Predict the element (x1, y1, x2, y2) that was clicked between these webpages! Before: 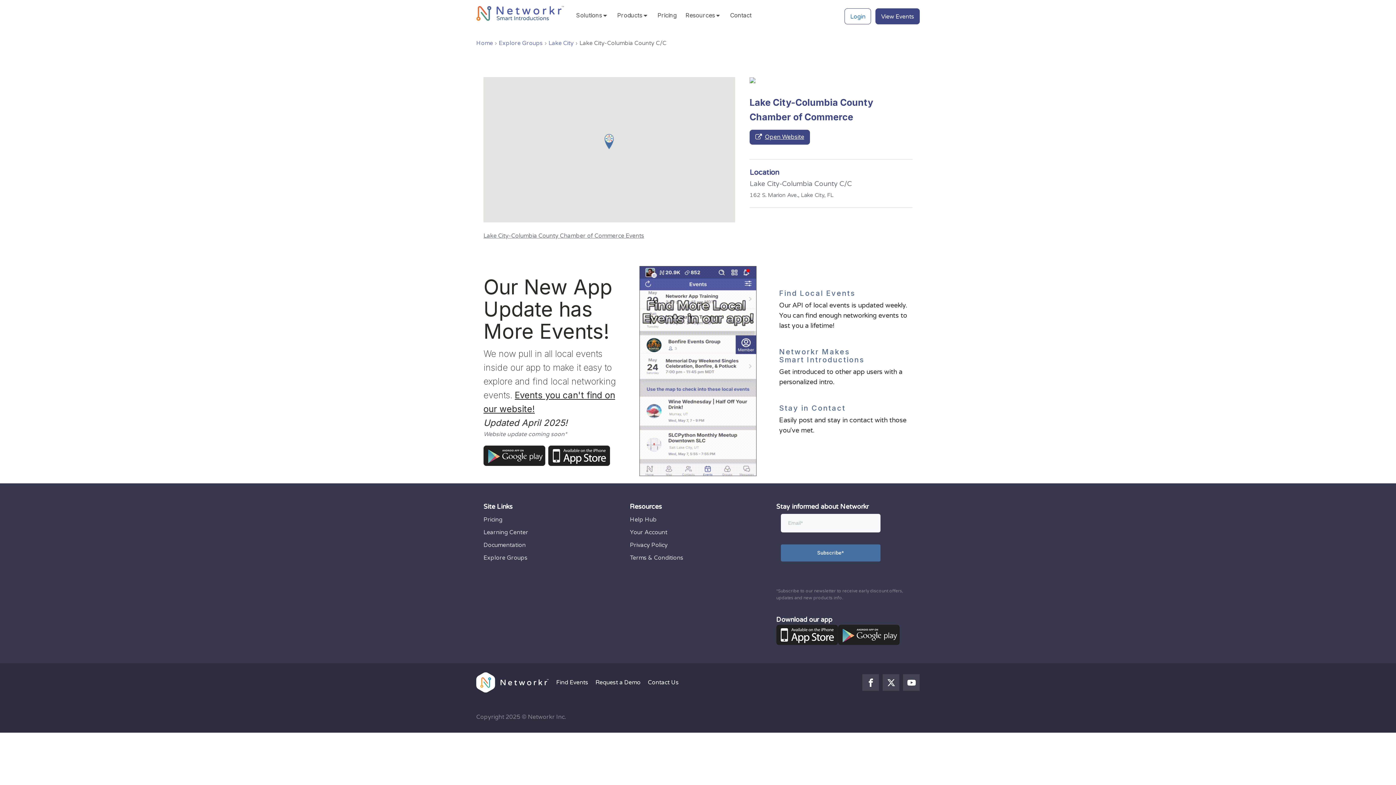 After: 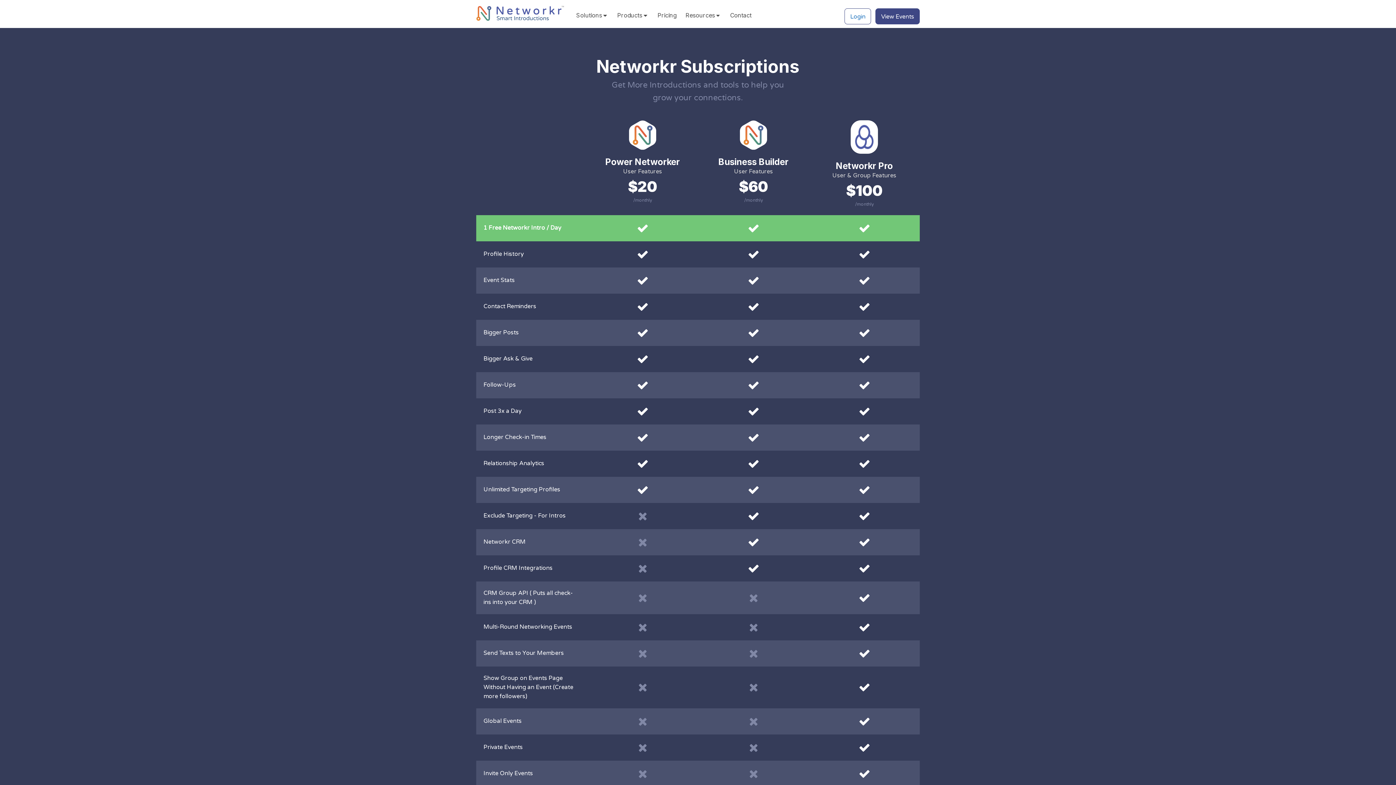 Action: bbox: (483, 515, 502, 524) label: Pricing